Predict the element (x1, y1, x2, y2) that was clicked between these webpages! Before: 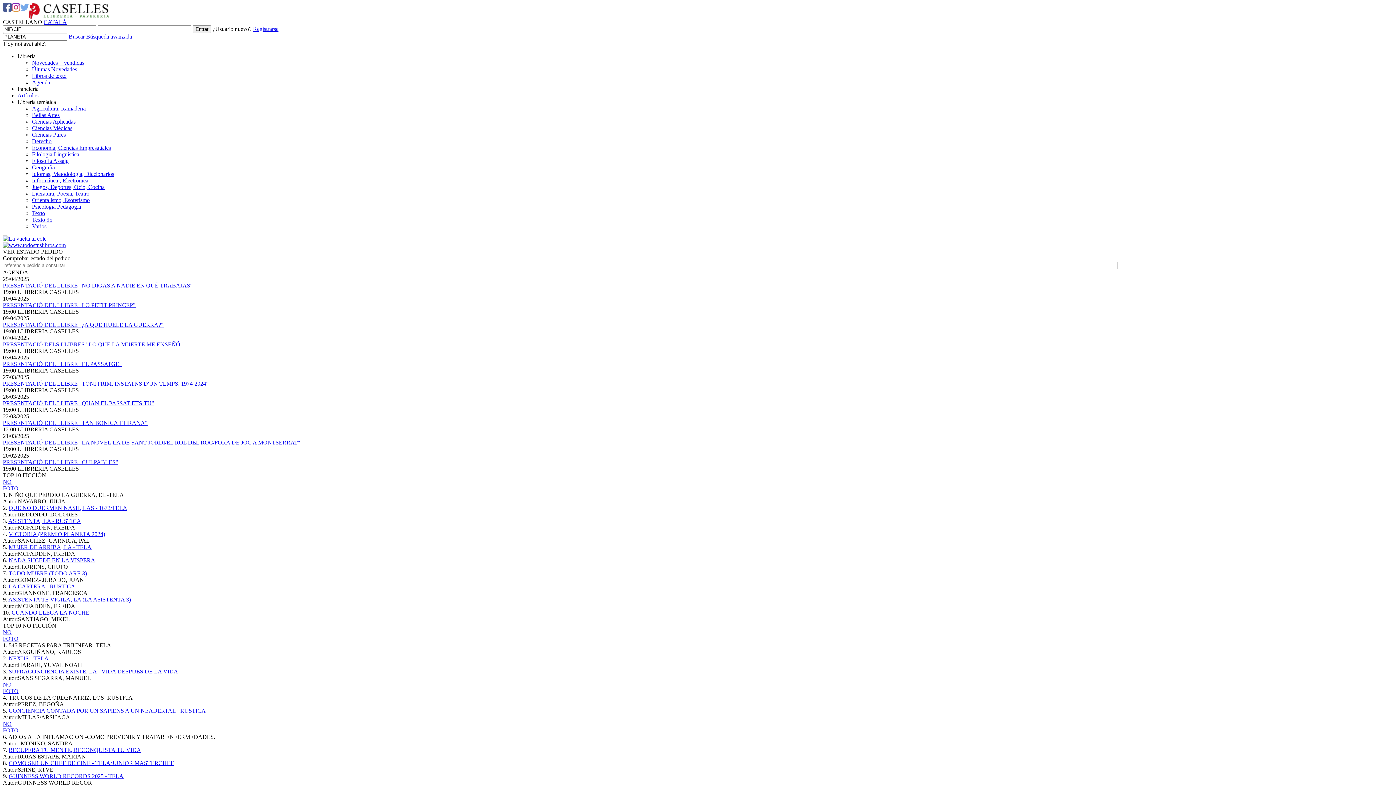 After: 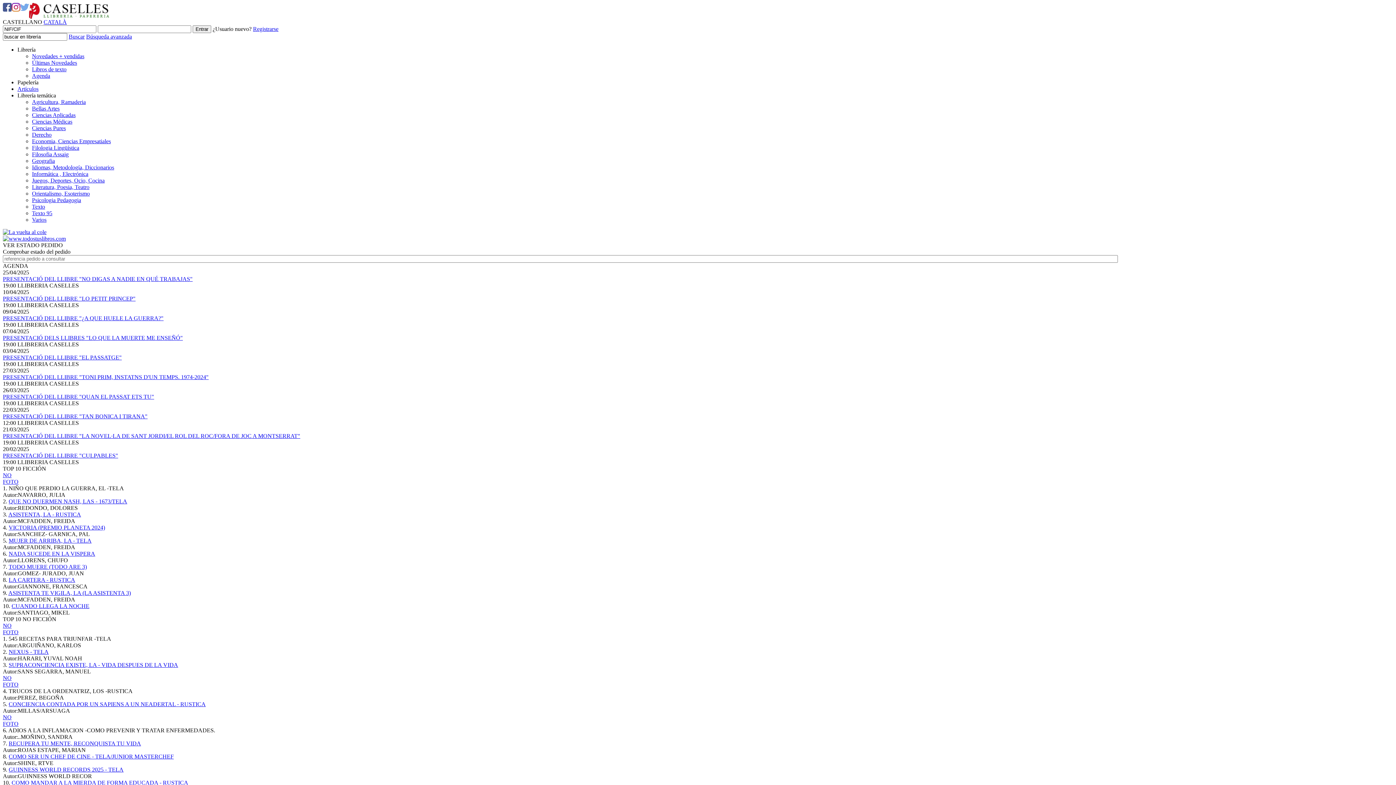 Action: label: Juegos, Deportes, Ocio, Cocina bbox: (32, 184, 104, 190)